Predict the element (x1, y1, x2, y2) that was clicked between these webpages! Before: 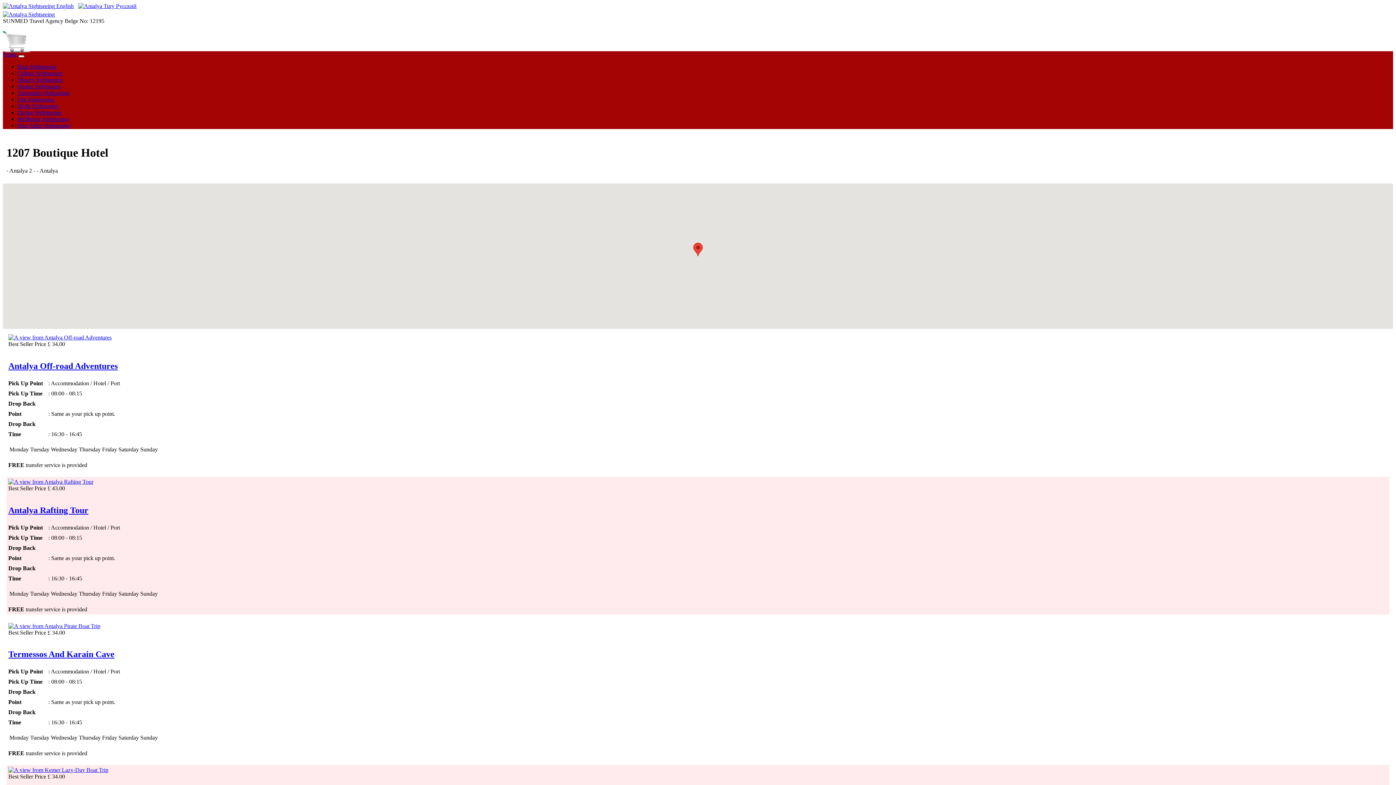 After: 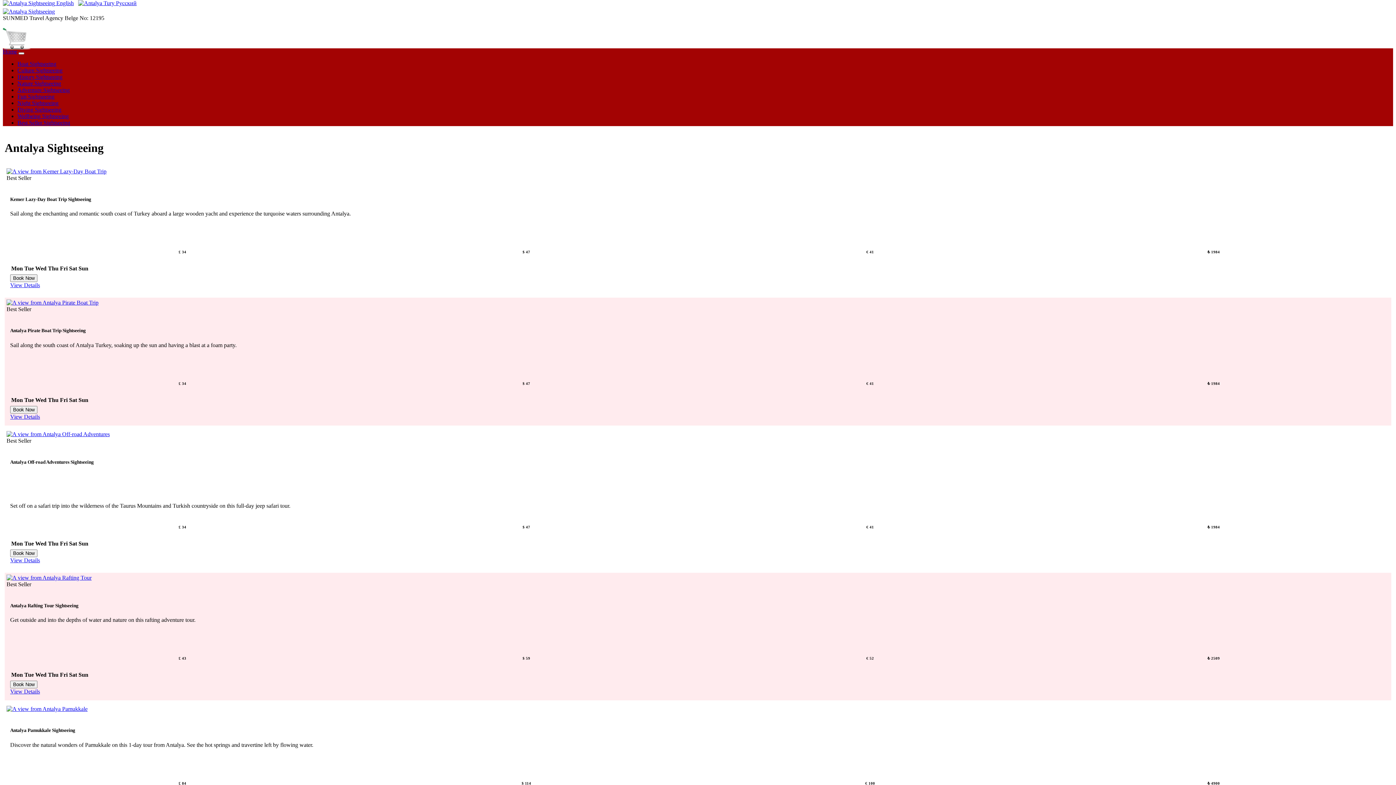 Action: label: Home bbox: (2, 51, 17, 57)